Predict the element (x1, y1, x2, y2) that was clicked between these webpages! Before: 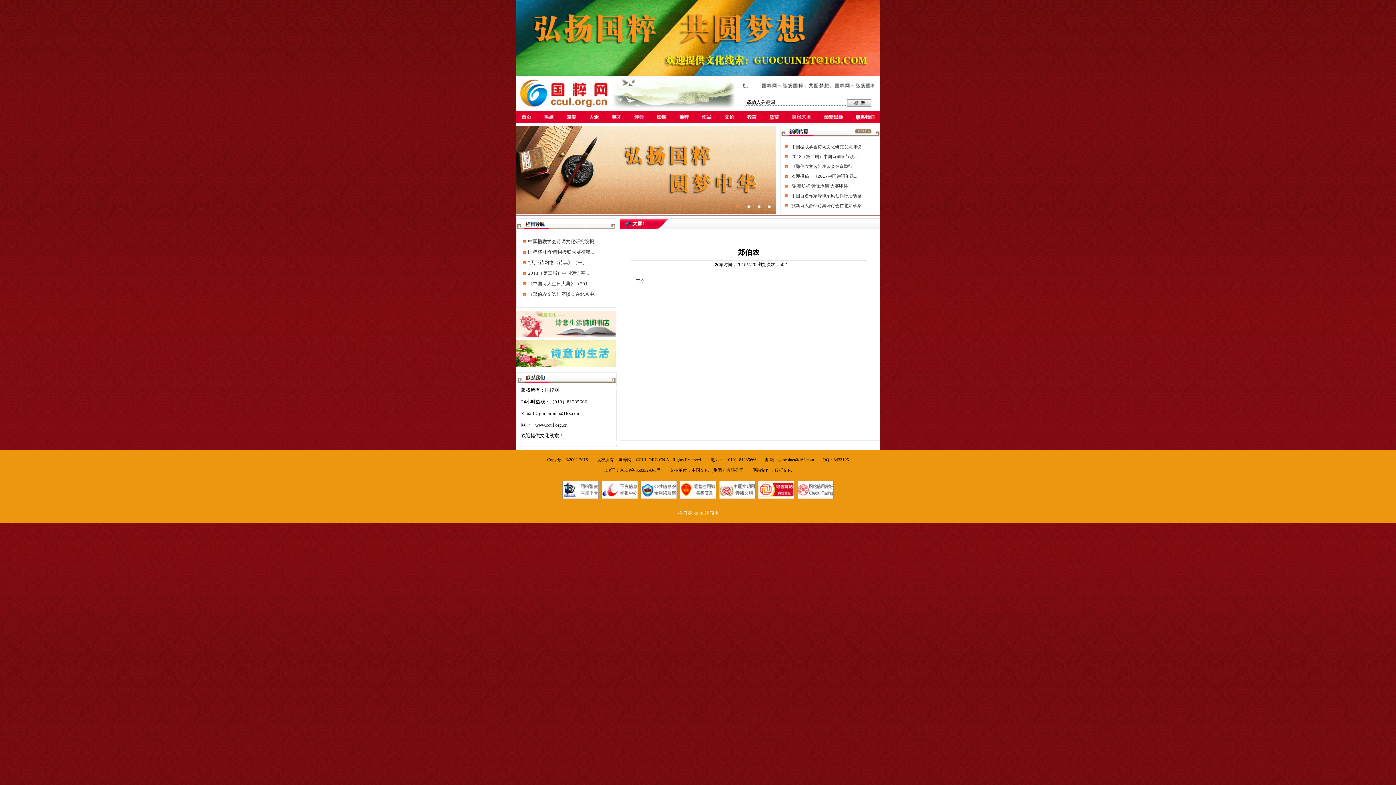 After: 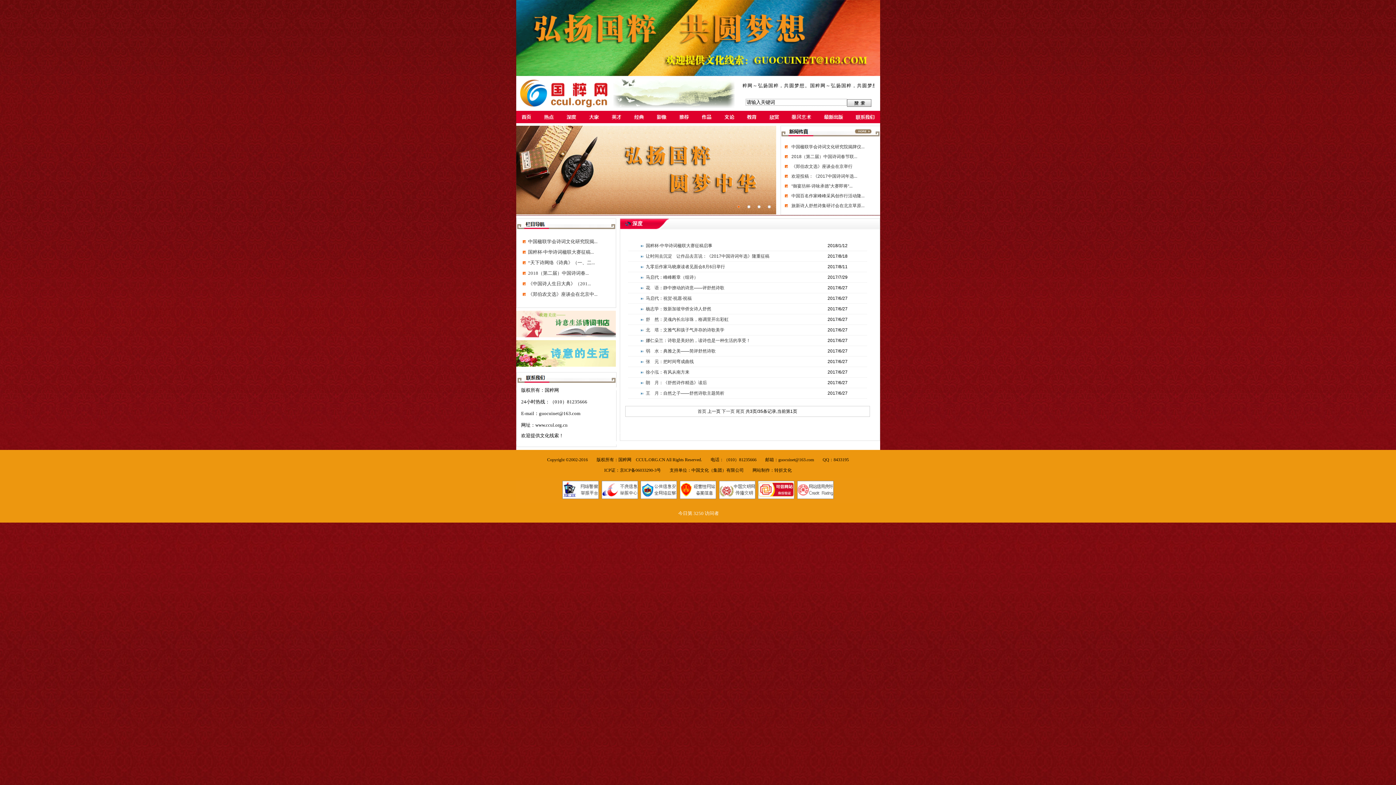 Action: bbox: (559, 119, 583, 124)